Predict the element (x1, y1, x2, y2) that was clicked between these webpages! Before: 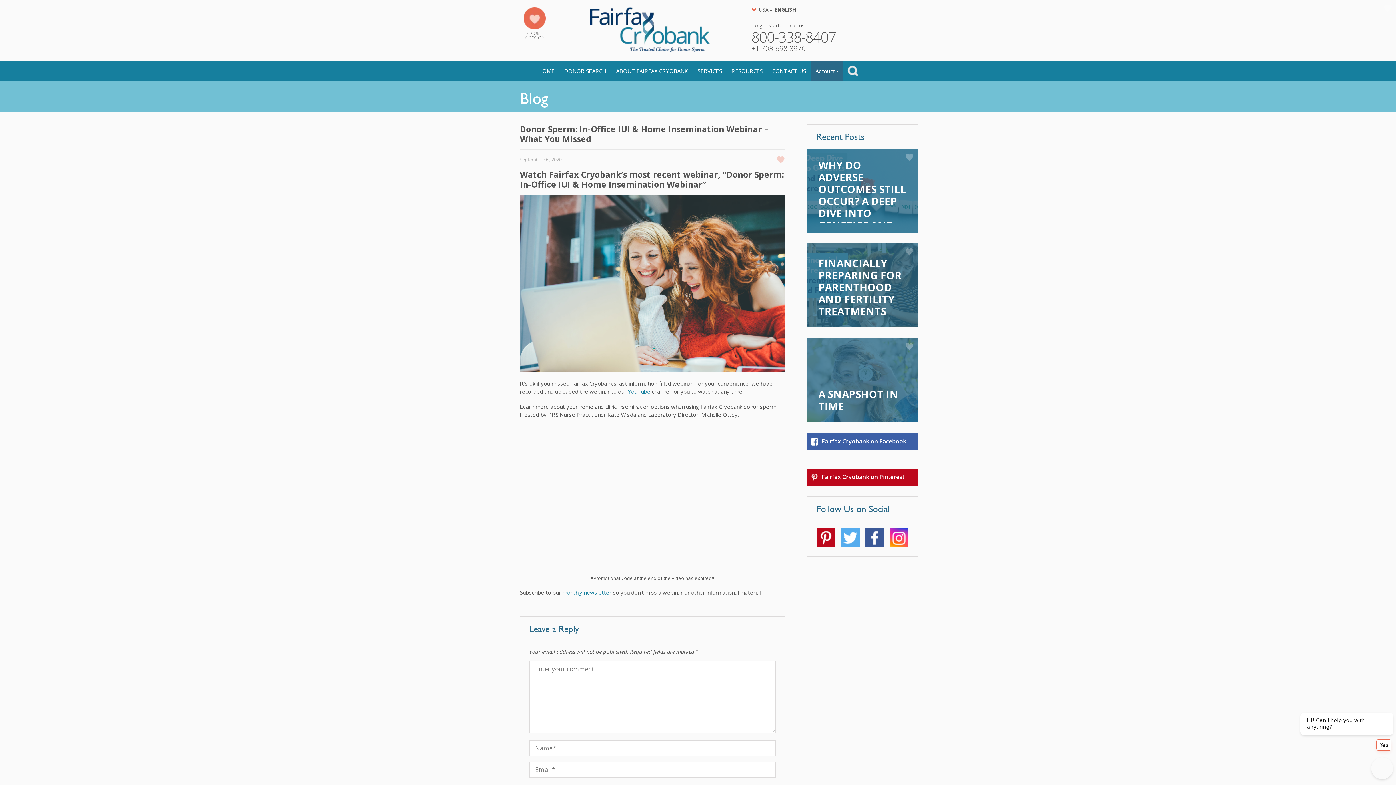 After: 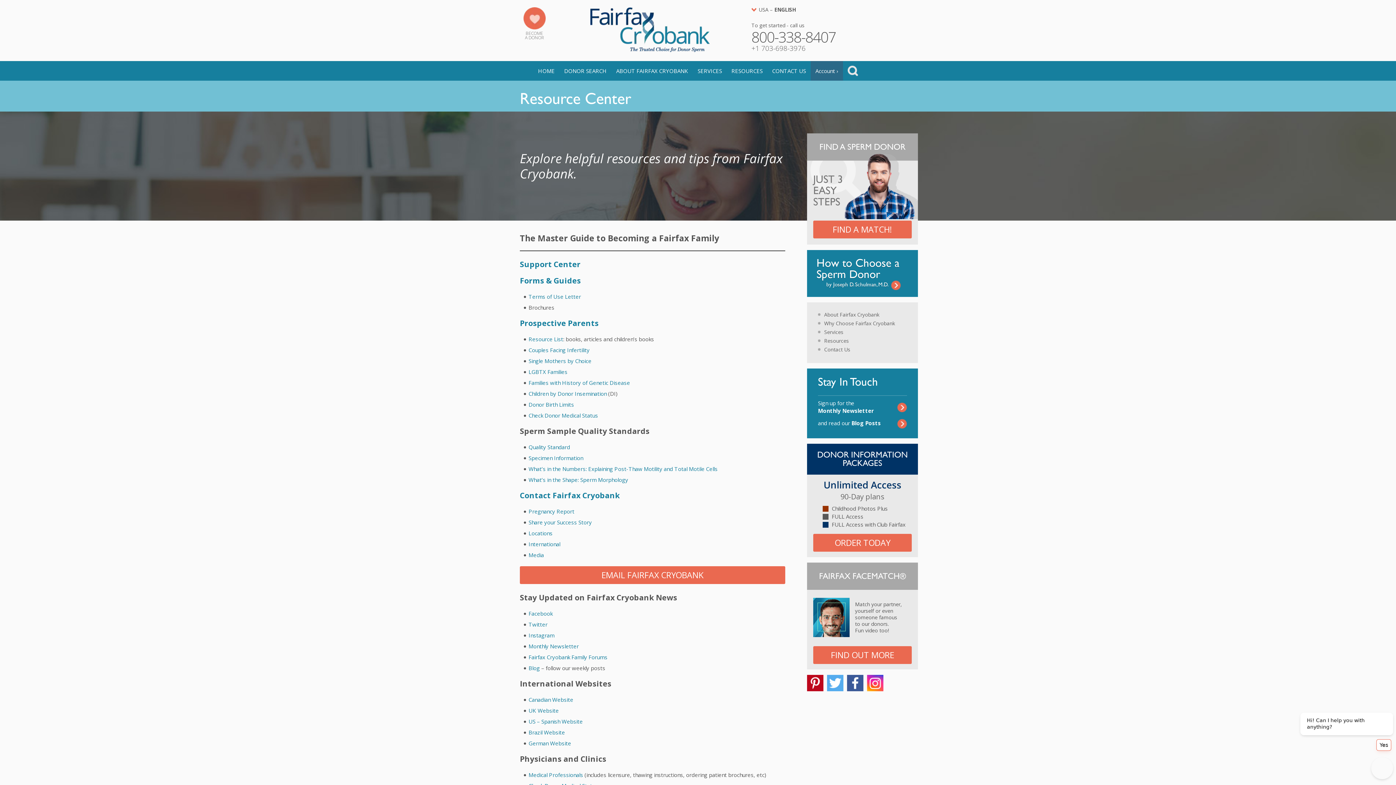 Action: bbox: (726, 61, 767, 80) label: RESOURCES